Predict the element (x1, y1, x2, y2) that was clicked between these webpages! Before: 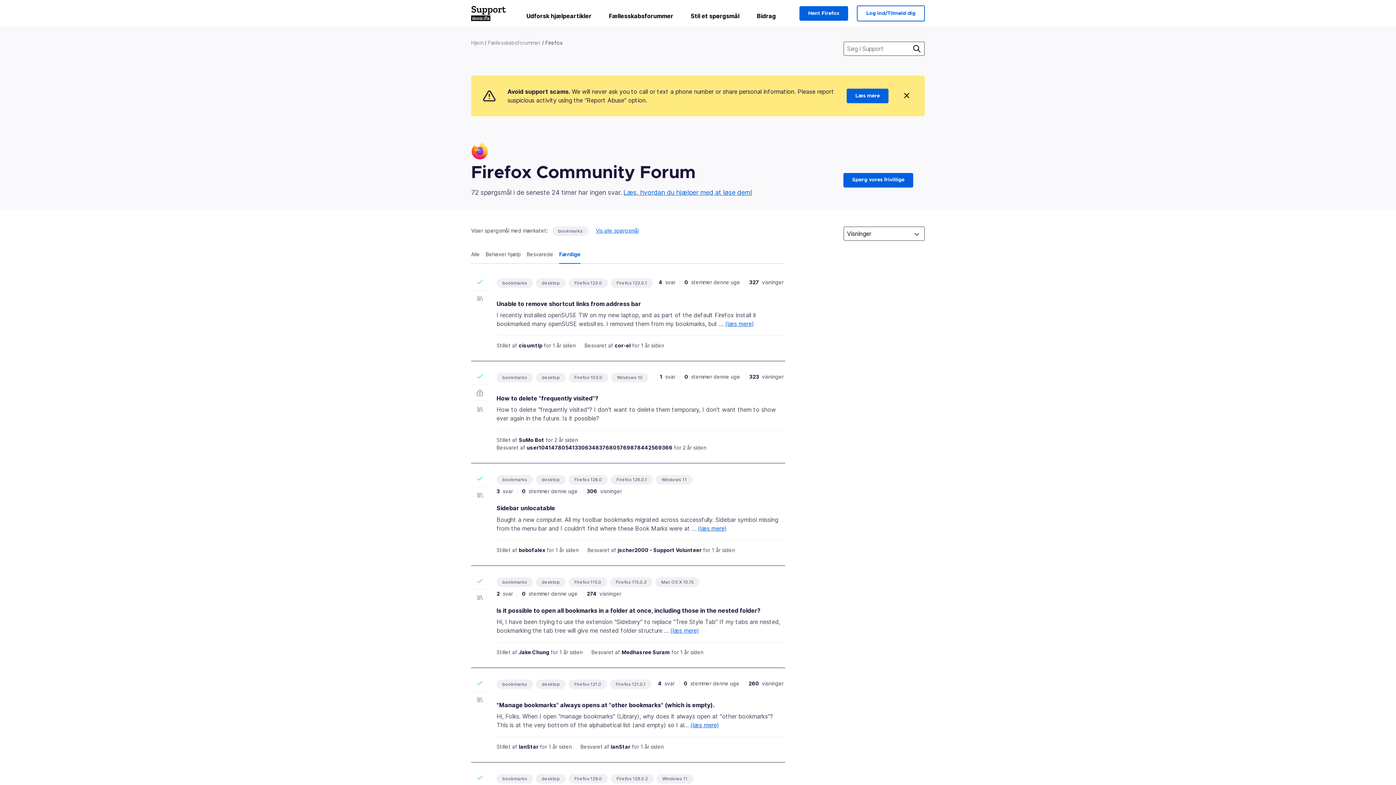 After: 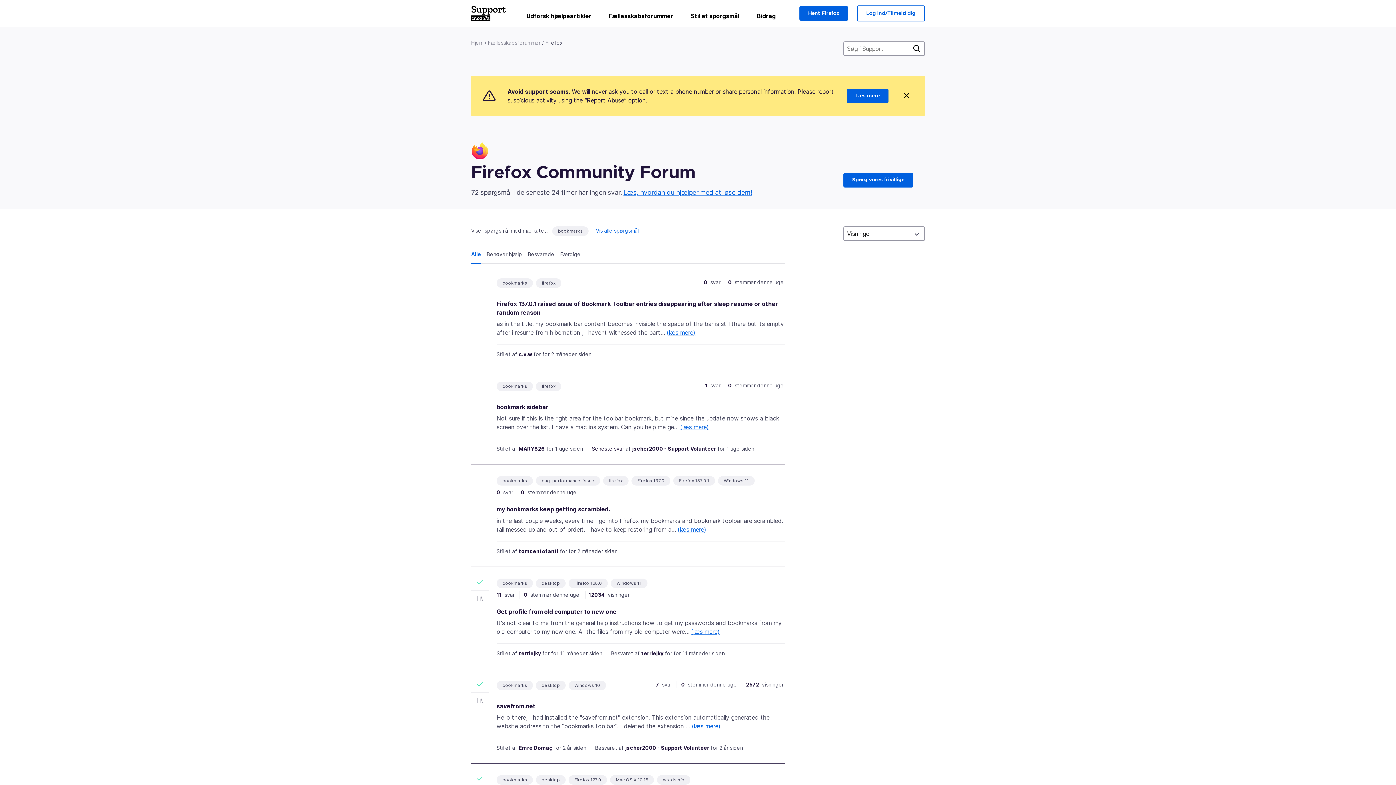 Action: bbox: (471, 250, 485, 264) label: Alle